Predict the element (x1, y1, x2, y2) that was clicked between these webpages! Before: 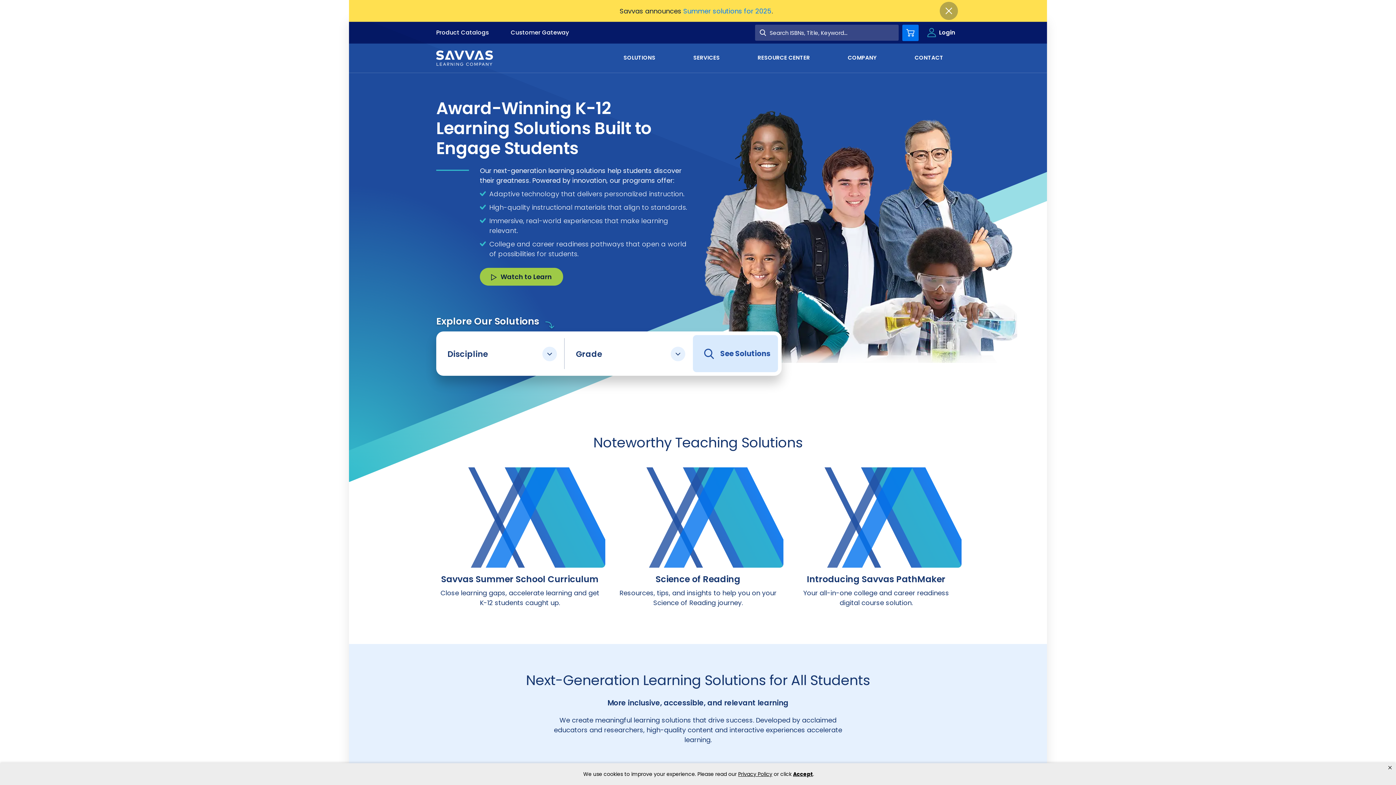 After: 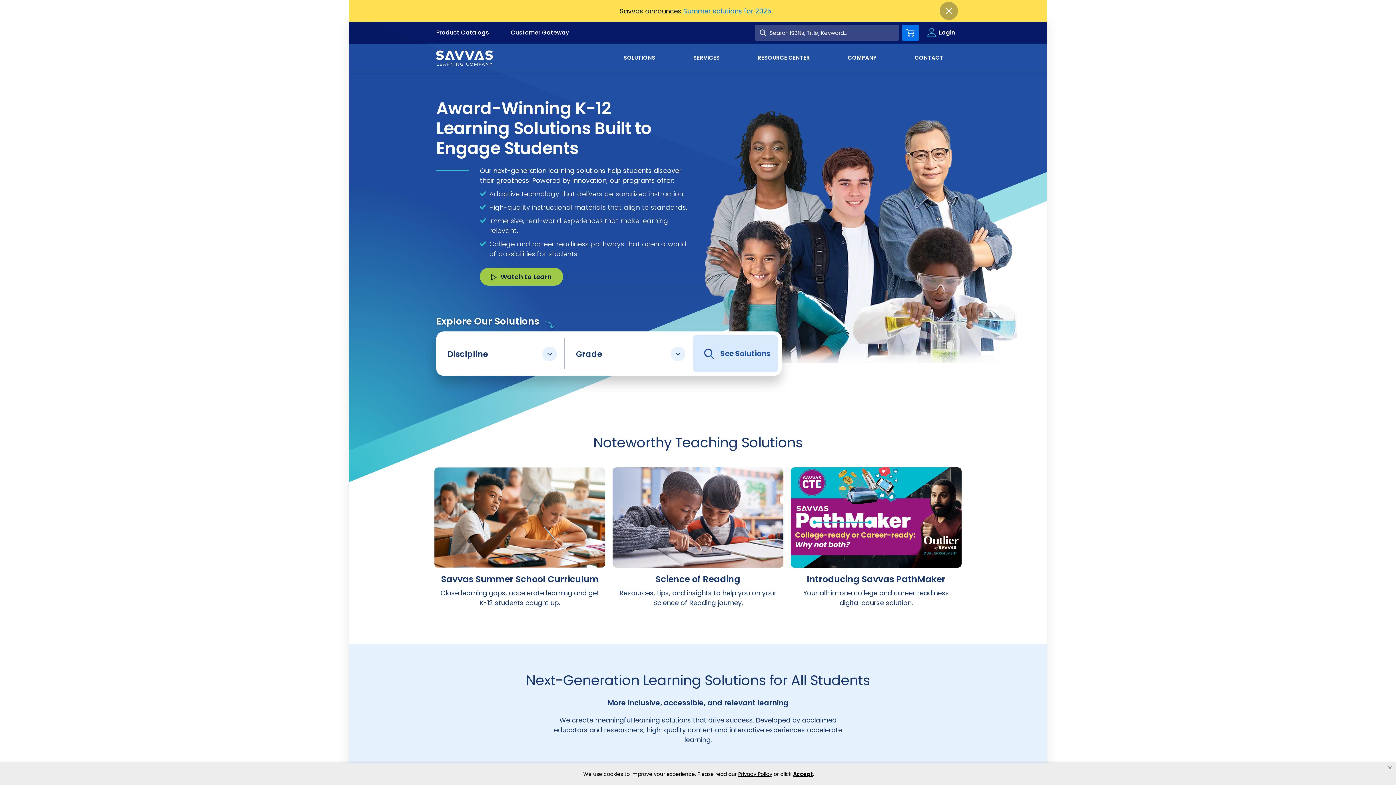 Action: bbox: (436, 50, 493, 65)